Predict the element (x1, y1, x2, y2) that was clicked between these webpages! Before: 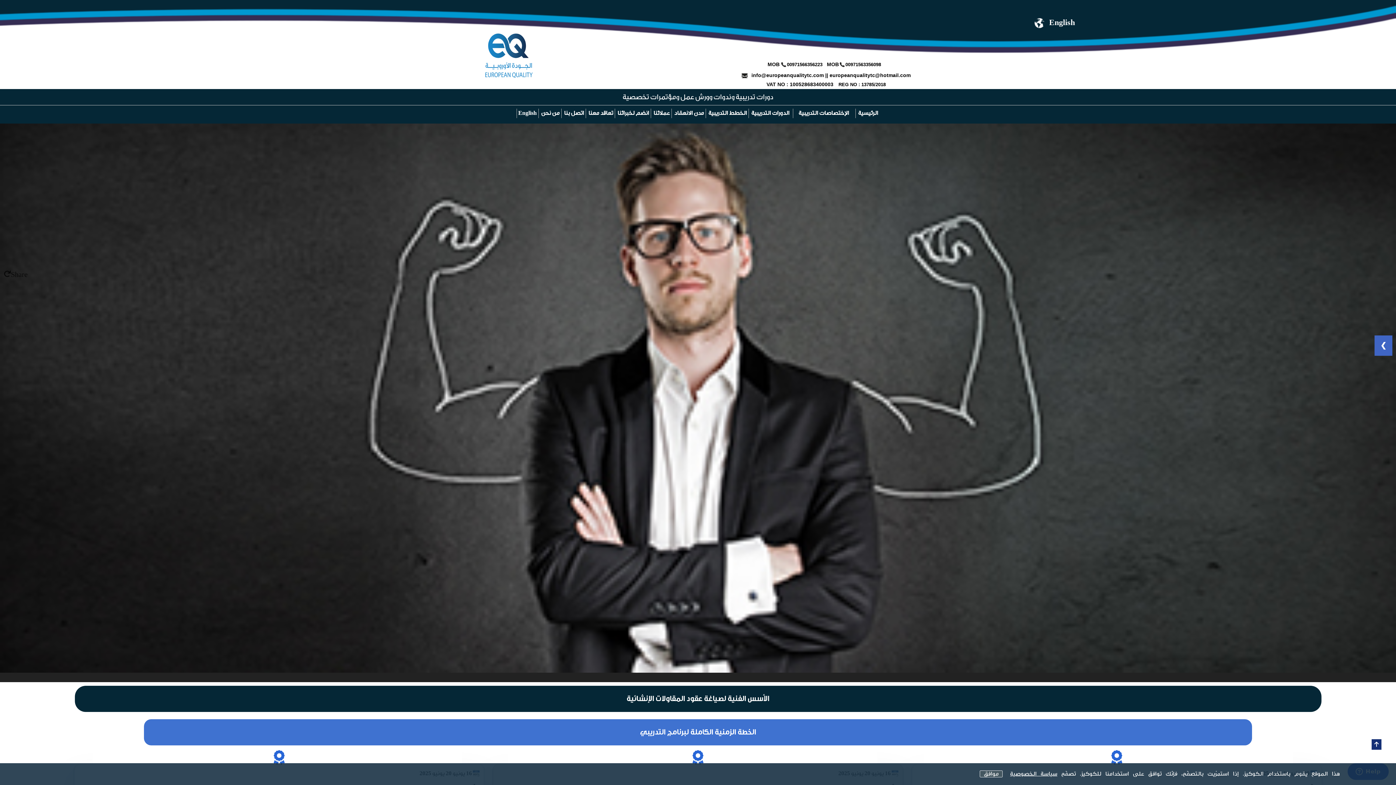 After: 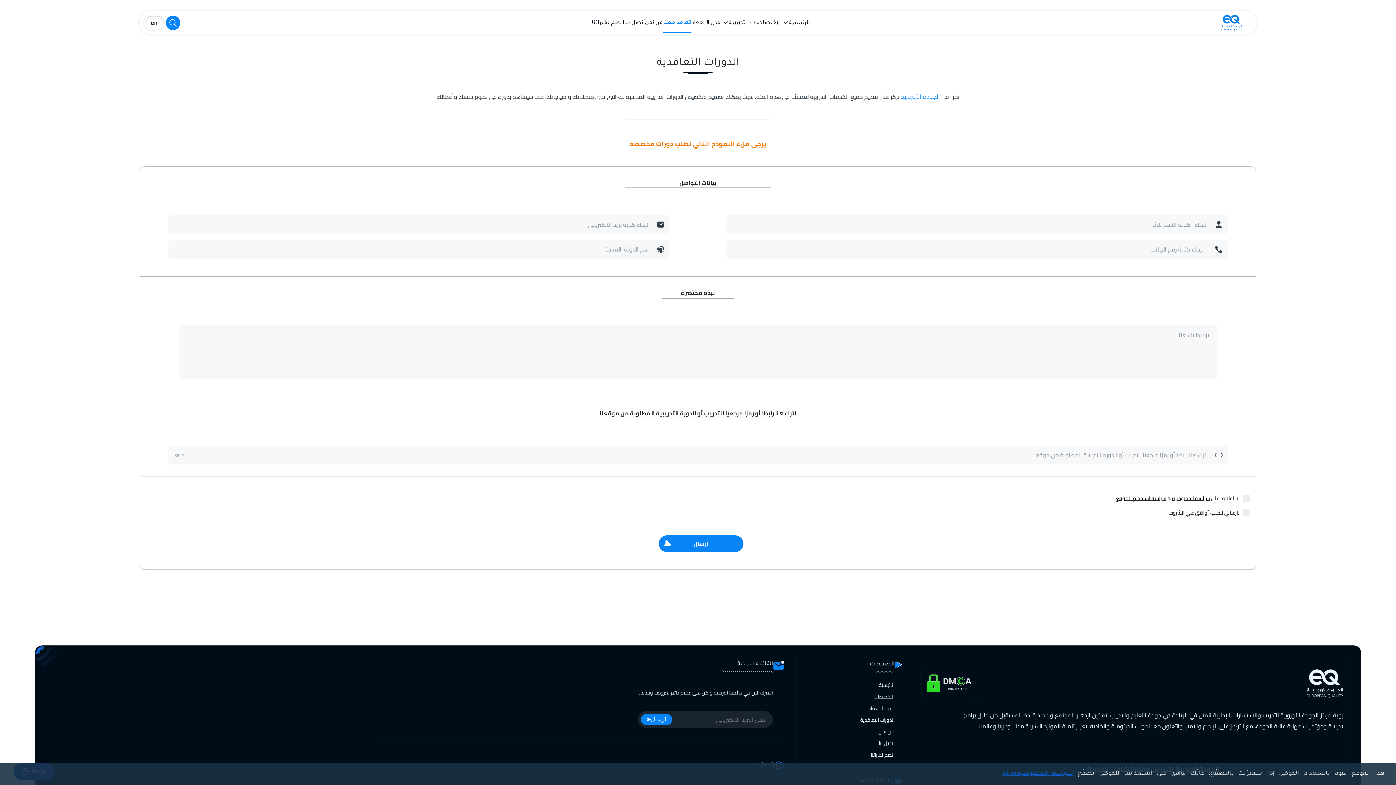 Action: bbox: (587, 110, 614, 116) label: تعاقد معنا